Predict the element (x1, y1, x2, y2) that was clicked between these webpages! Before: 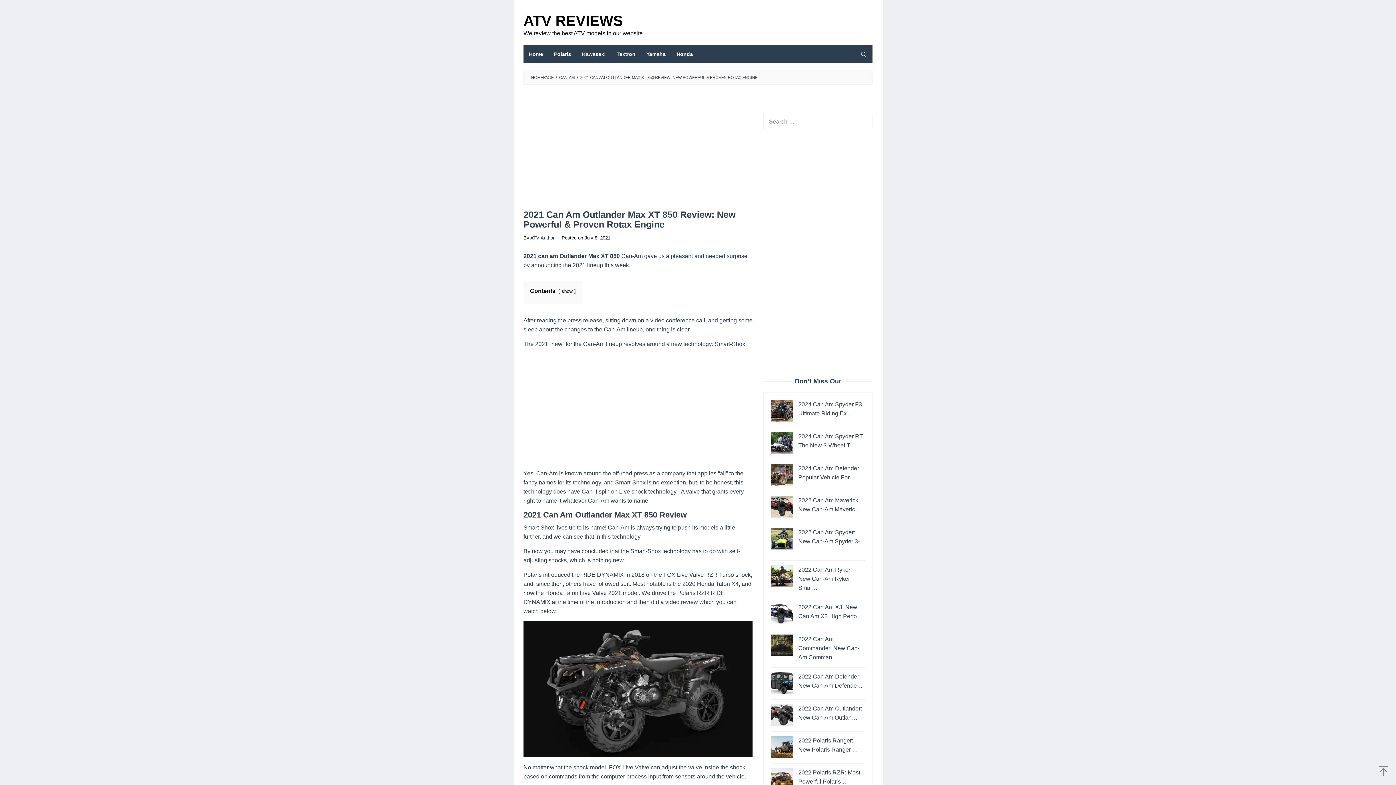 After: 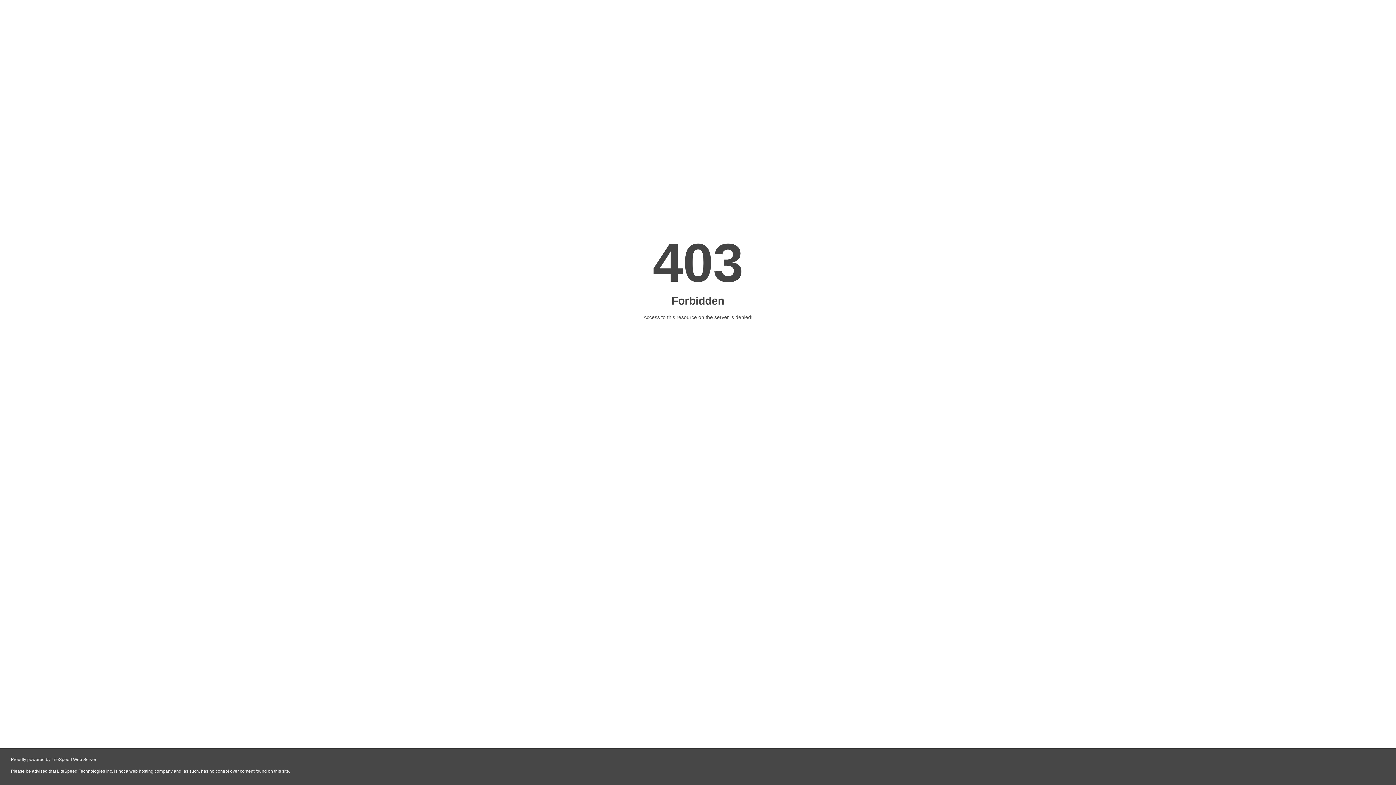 Action: label: ATV Author bbox: (530, 235, 554, 240)